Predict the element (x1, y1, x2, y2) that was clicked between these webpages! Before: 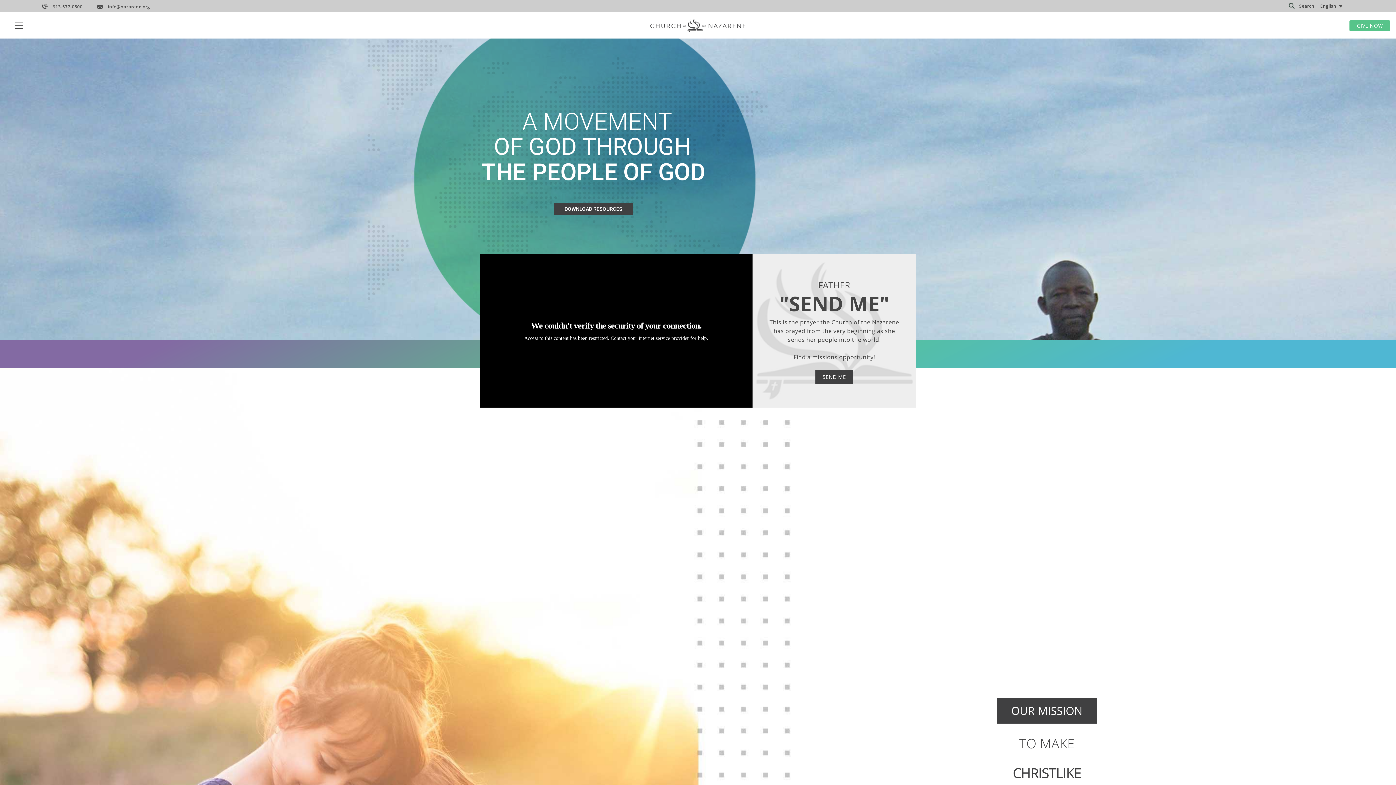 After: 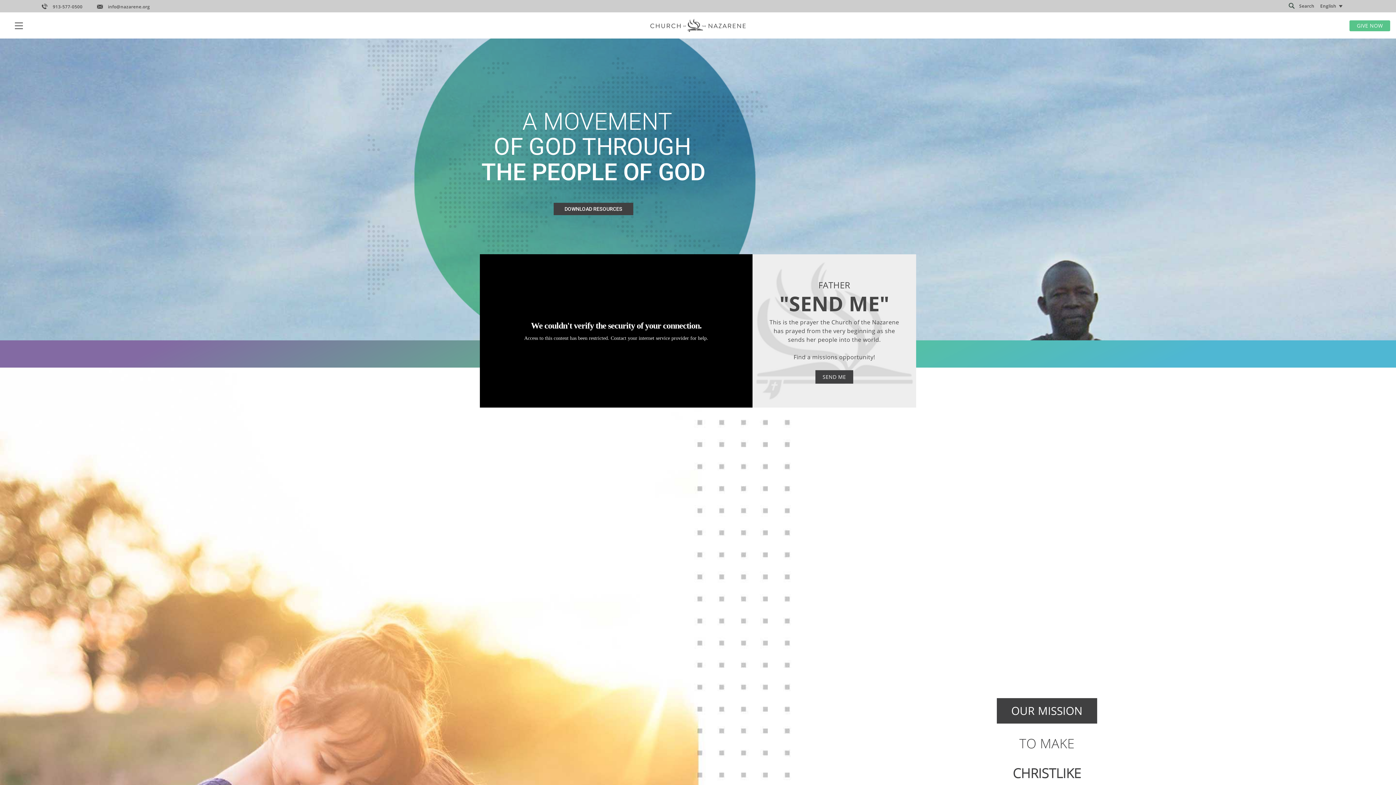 Action: label: 913-577-0500 bbox: (41, 3, 82, 9)